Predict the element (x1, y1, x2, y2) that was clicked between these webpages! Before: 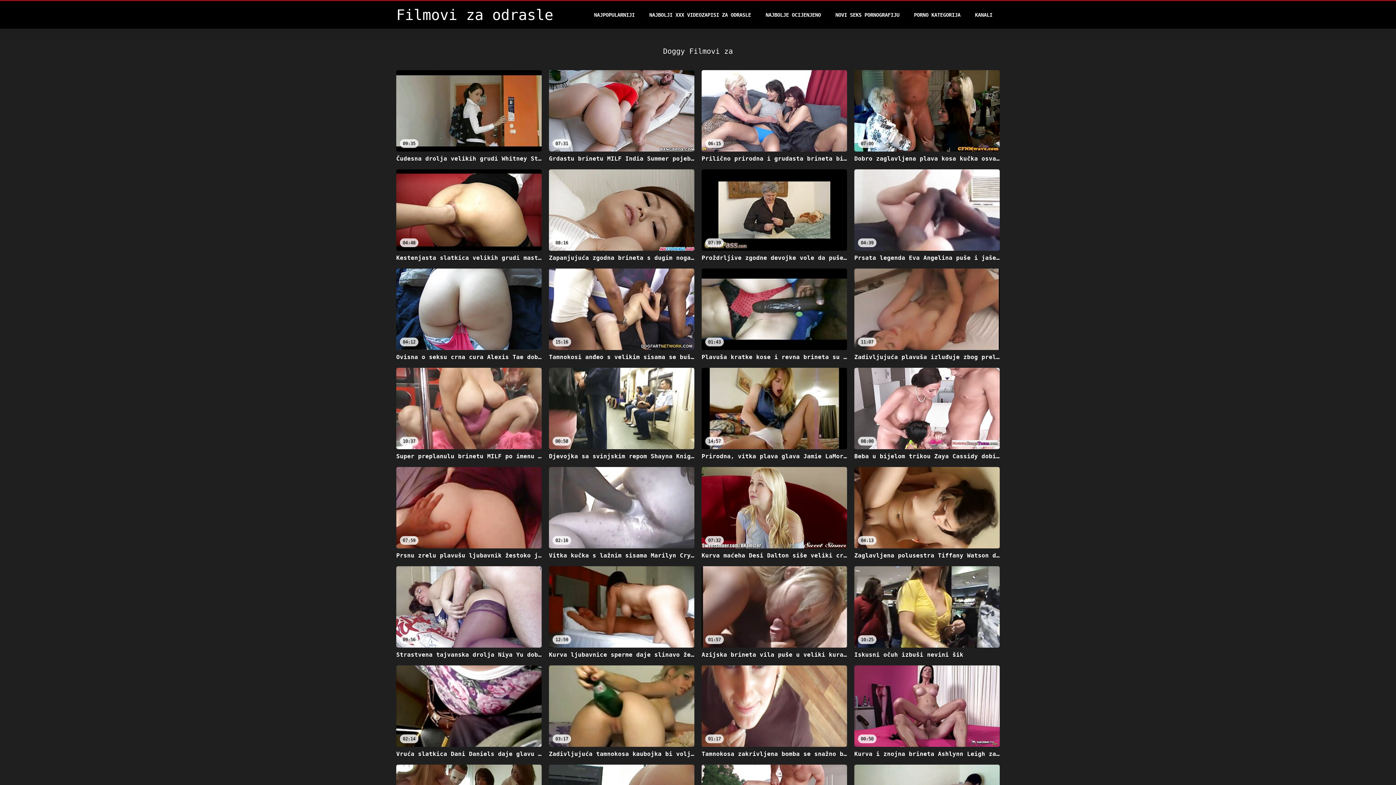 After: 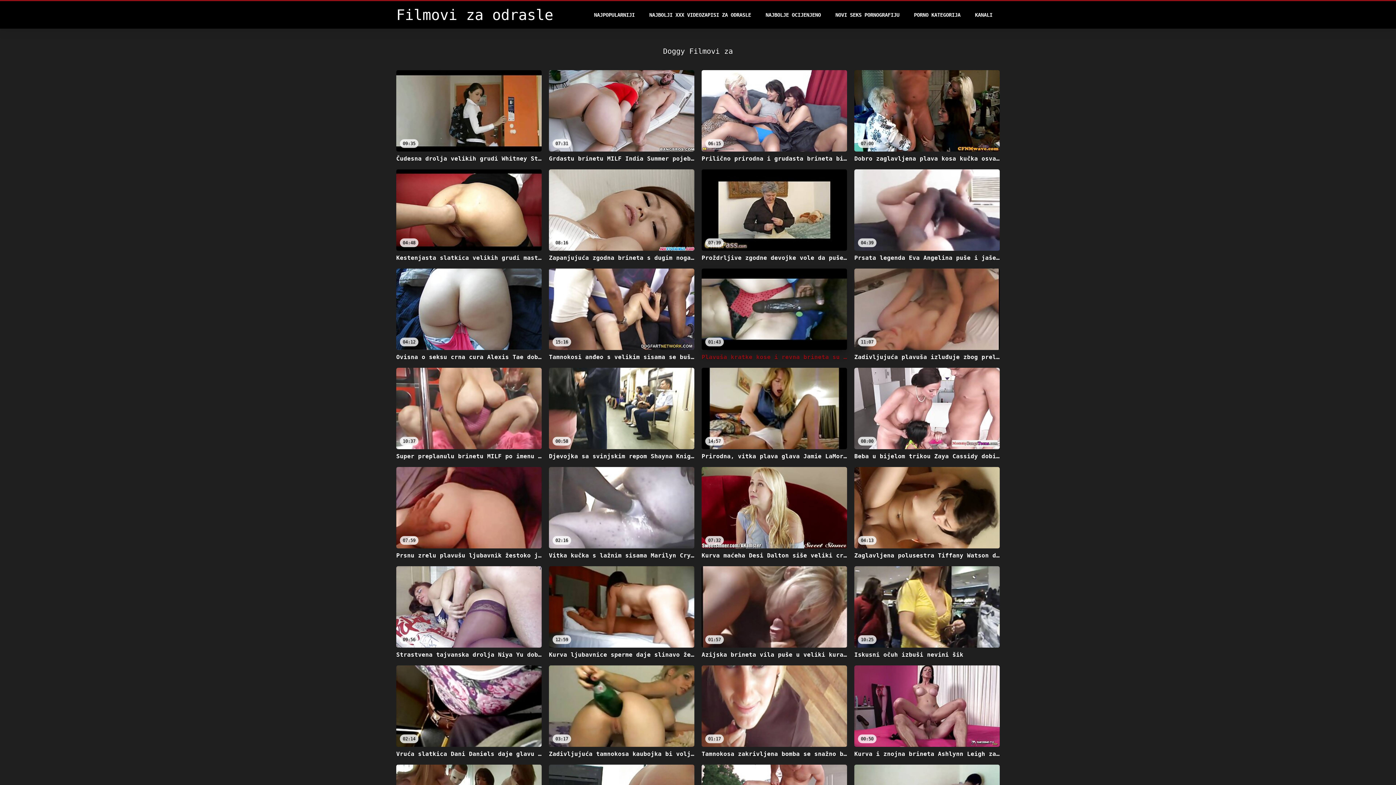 Action: label: 01:43
Plavuša kratke kose i revna brineta su stručnjaci za pušenje bbox: (701, 268, 847, 360)